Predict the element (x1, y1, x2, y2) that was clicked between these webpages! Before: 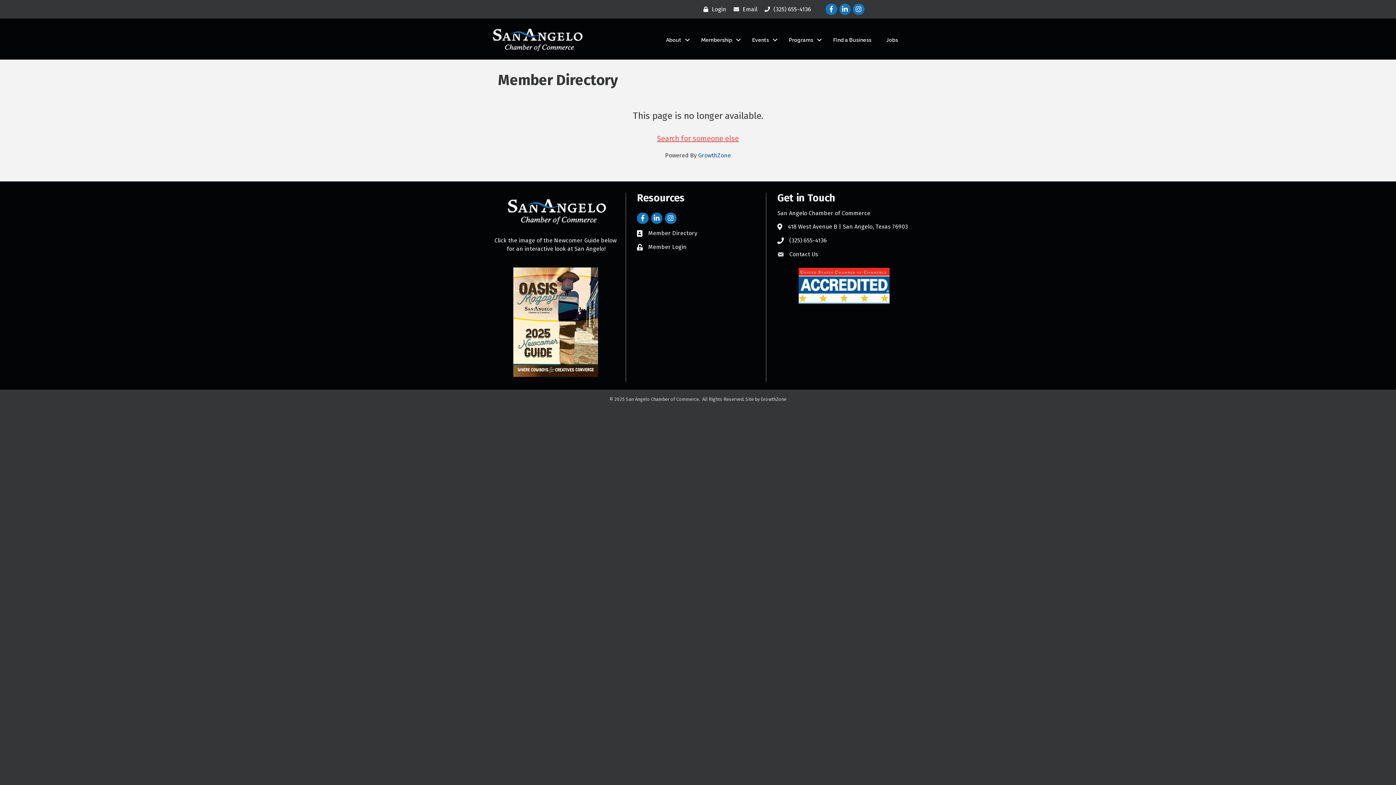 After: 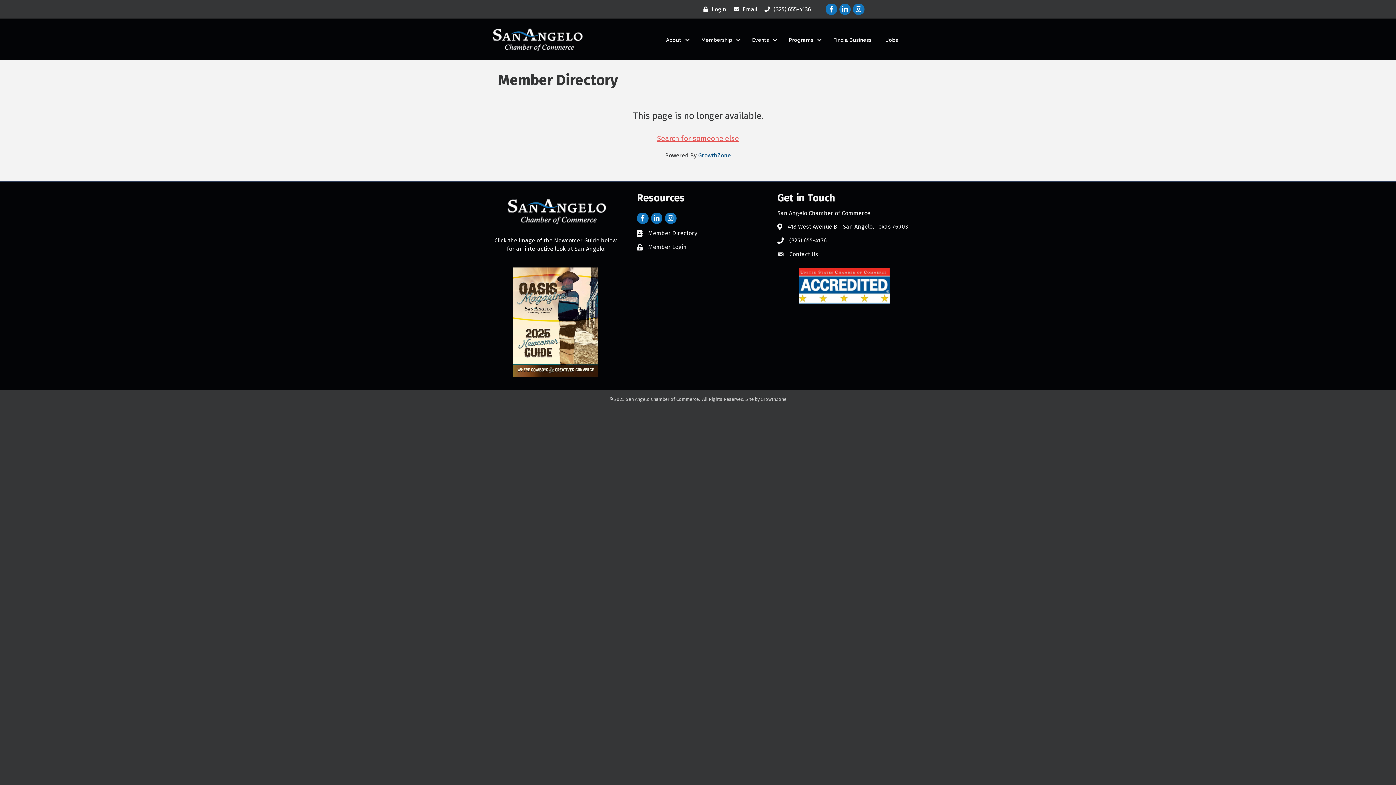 Action: bbox: (761, 2, 811, 15) label: (325) 655-4136